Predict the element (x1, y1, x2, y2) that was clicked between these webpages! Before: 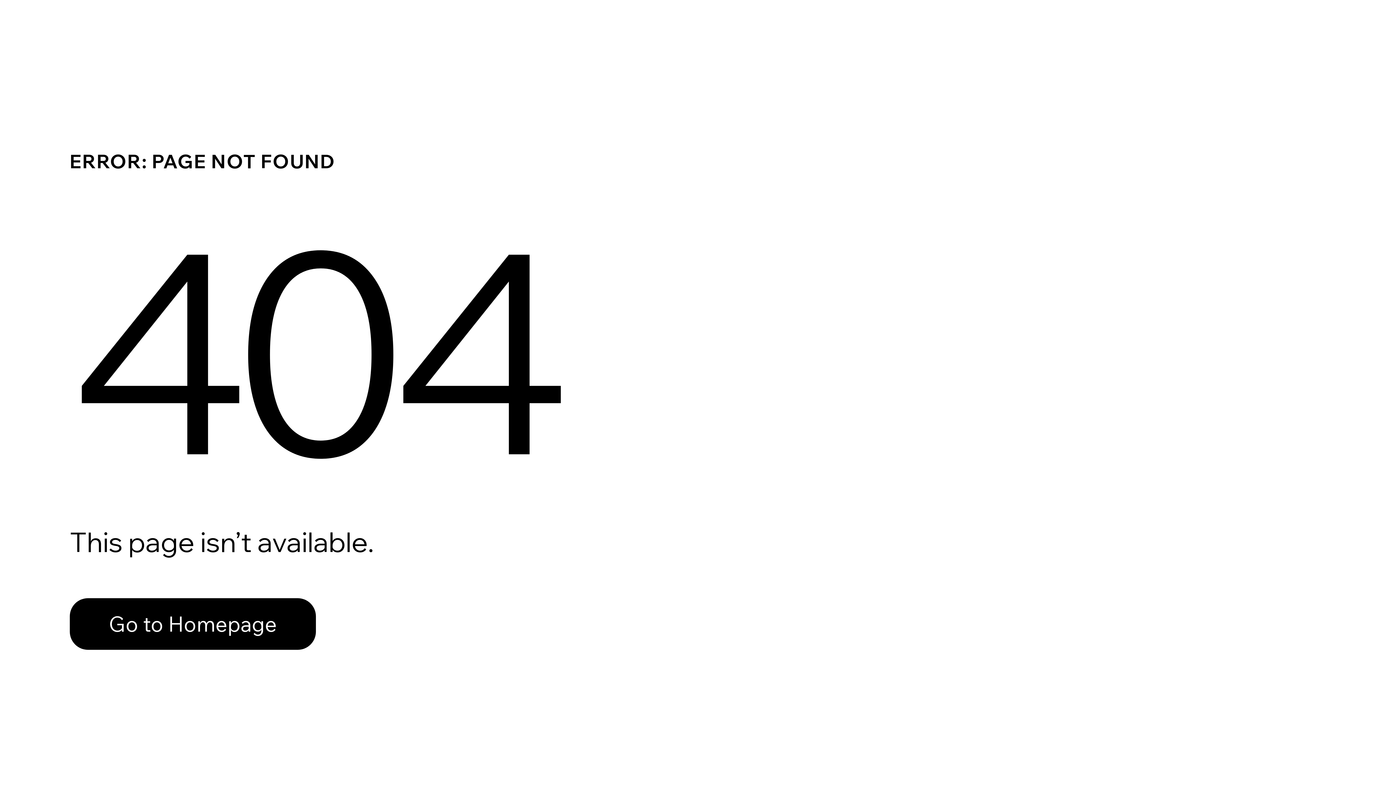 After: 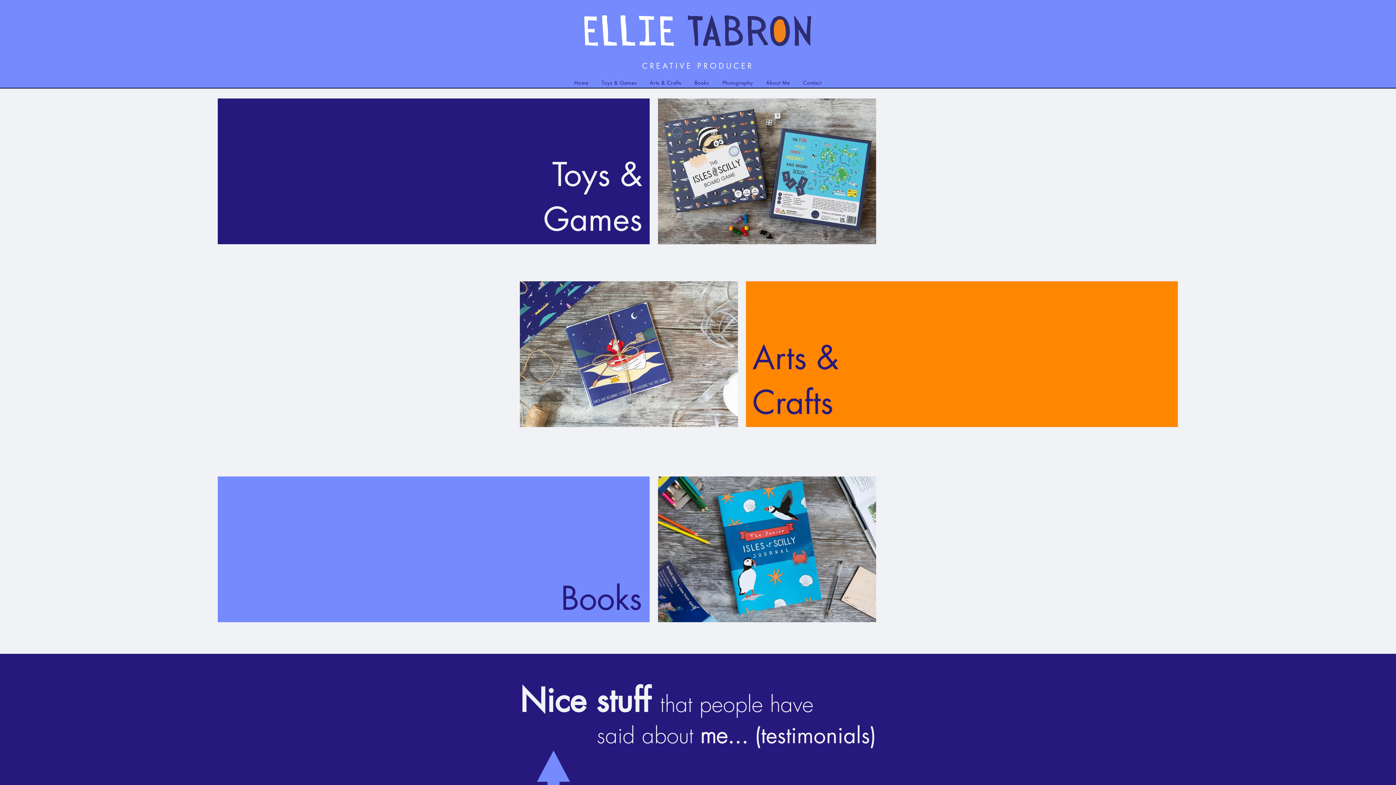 Action: bbox: (69, 582, 768, 659) label: Go to Homepage